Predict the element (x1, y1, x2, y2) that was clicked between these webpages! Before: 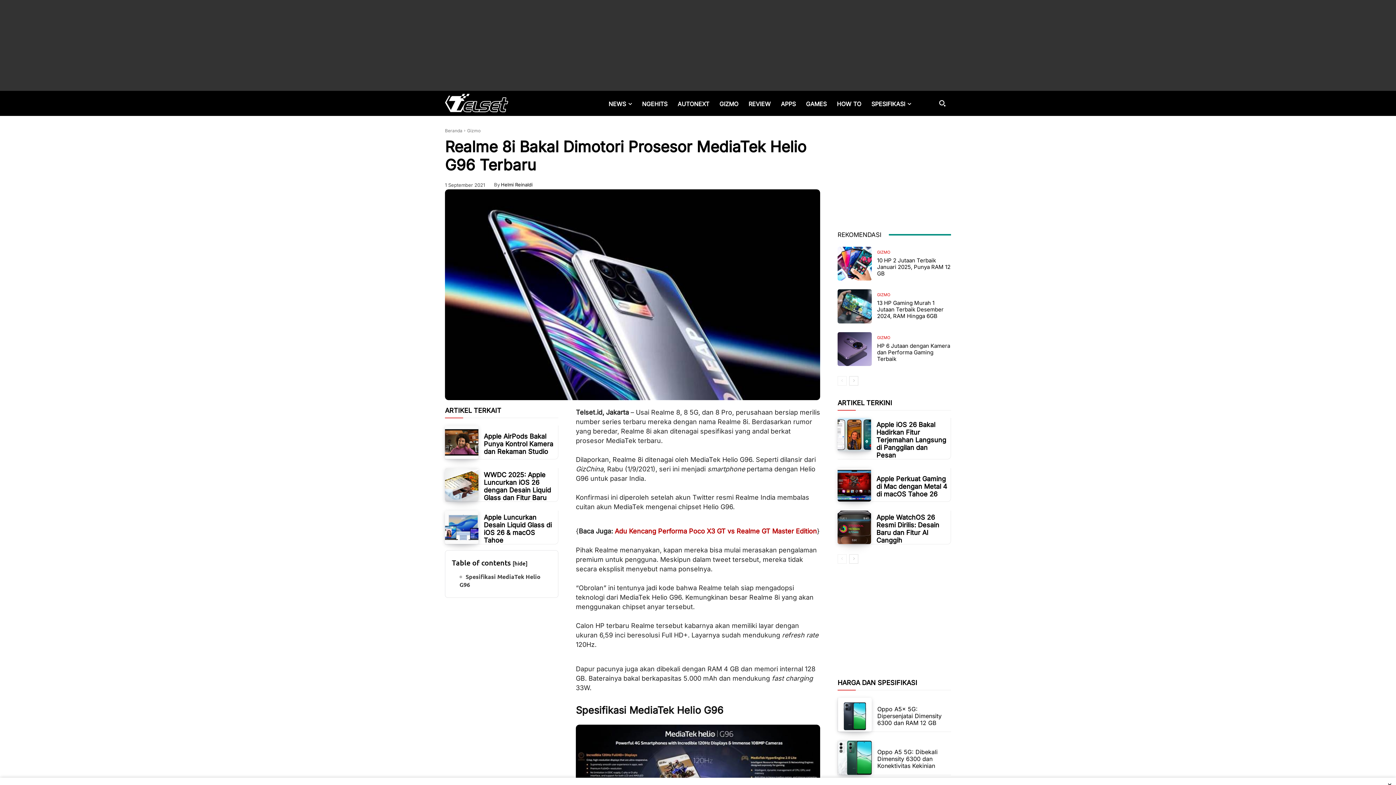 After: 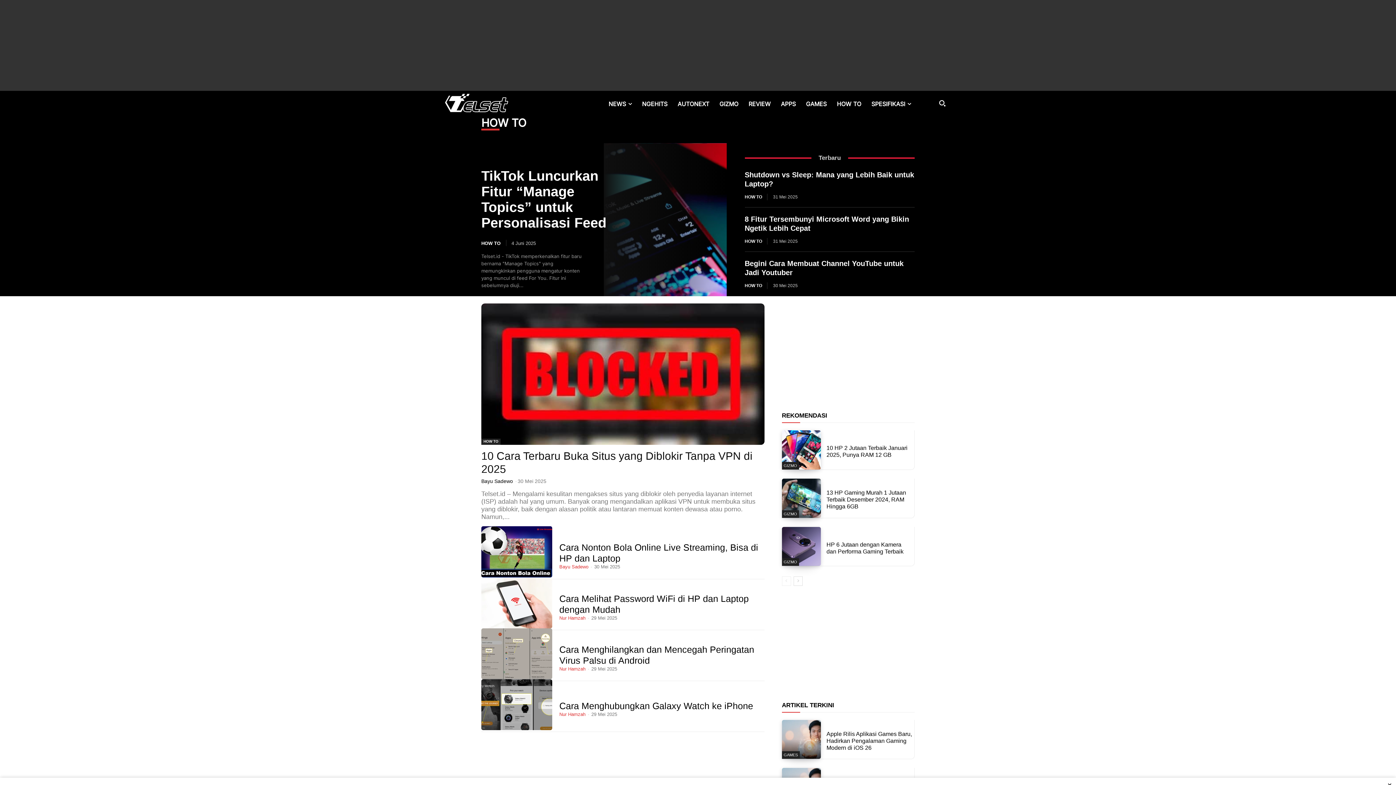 Action: bbox: (832, 100, 866, 107) label: HOW TO